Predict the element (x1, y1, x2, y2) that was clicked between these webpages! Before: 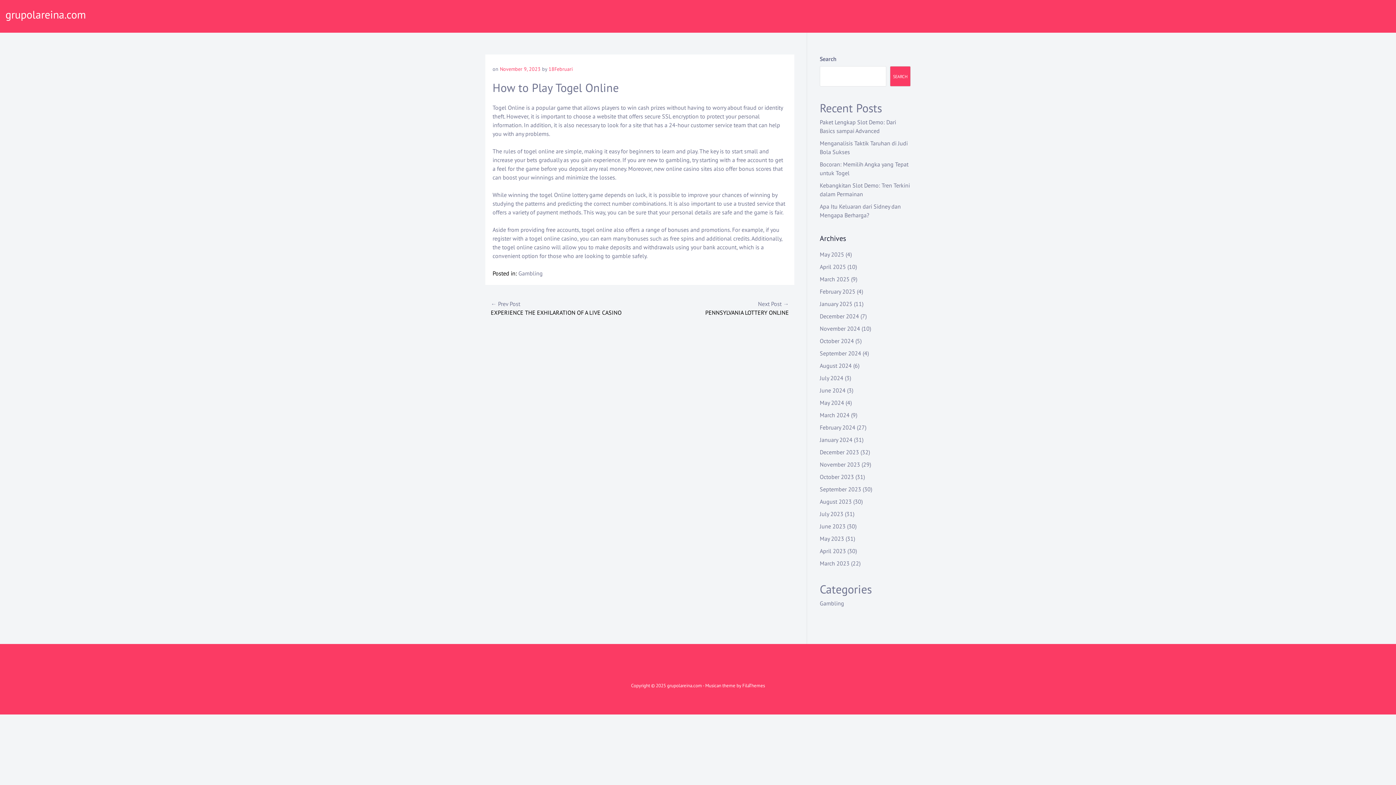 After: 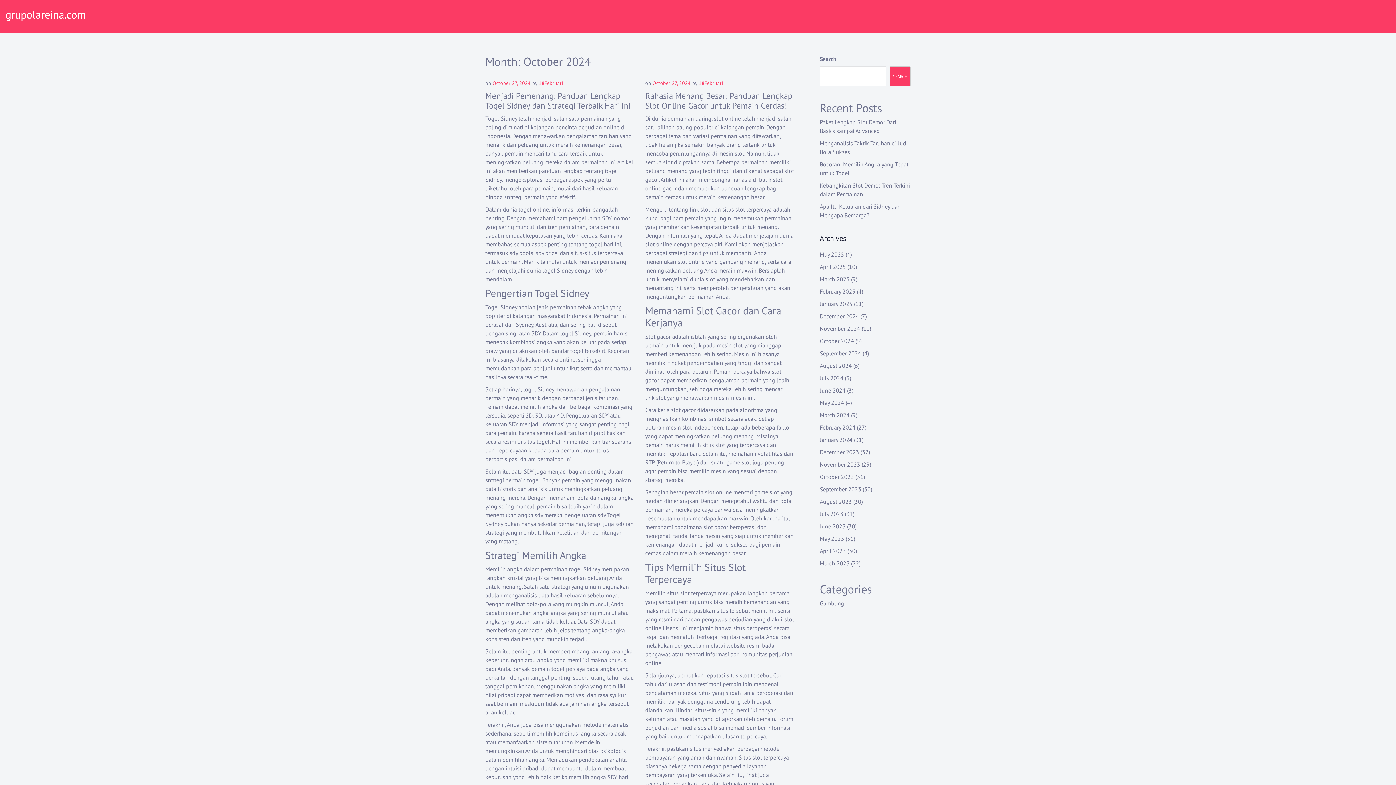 Action: label: October 2024 bbox: (820, 337, 854, 344)